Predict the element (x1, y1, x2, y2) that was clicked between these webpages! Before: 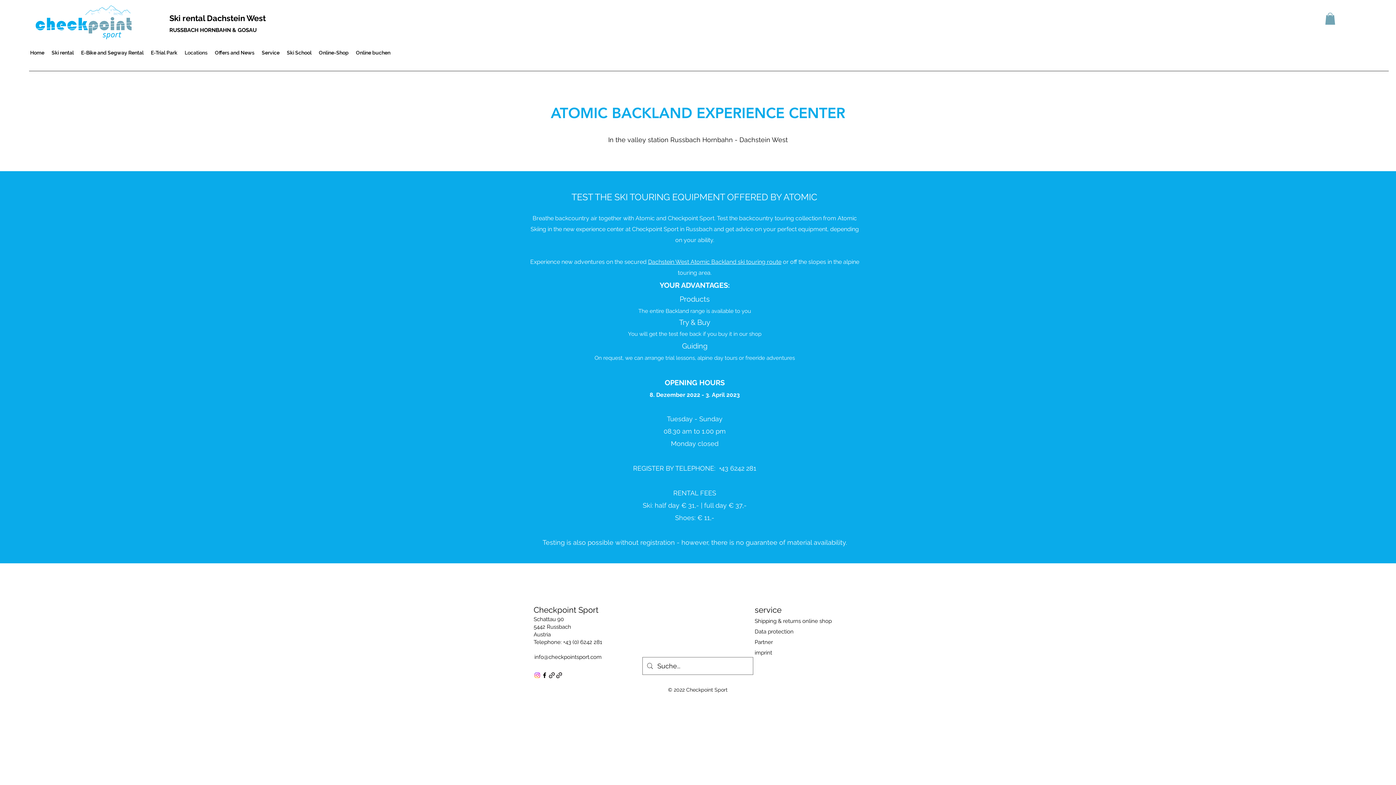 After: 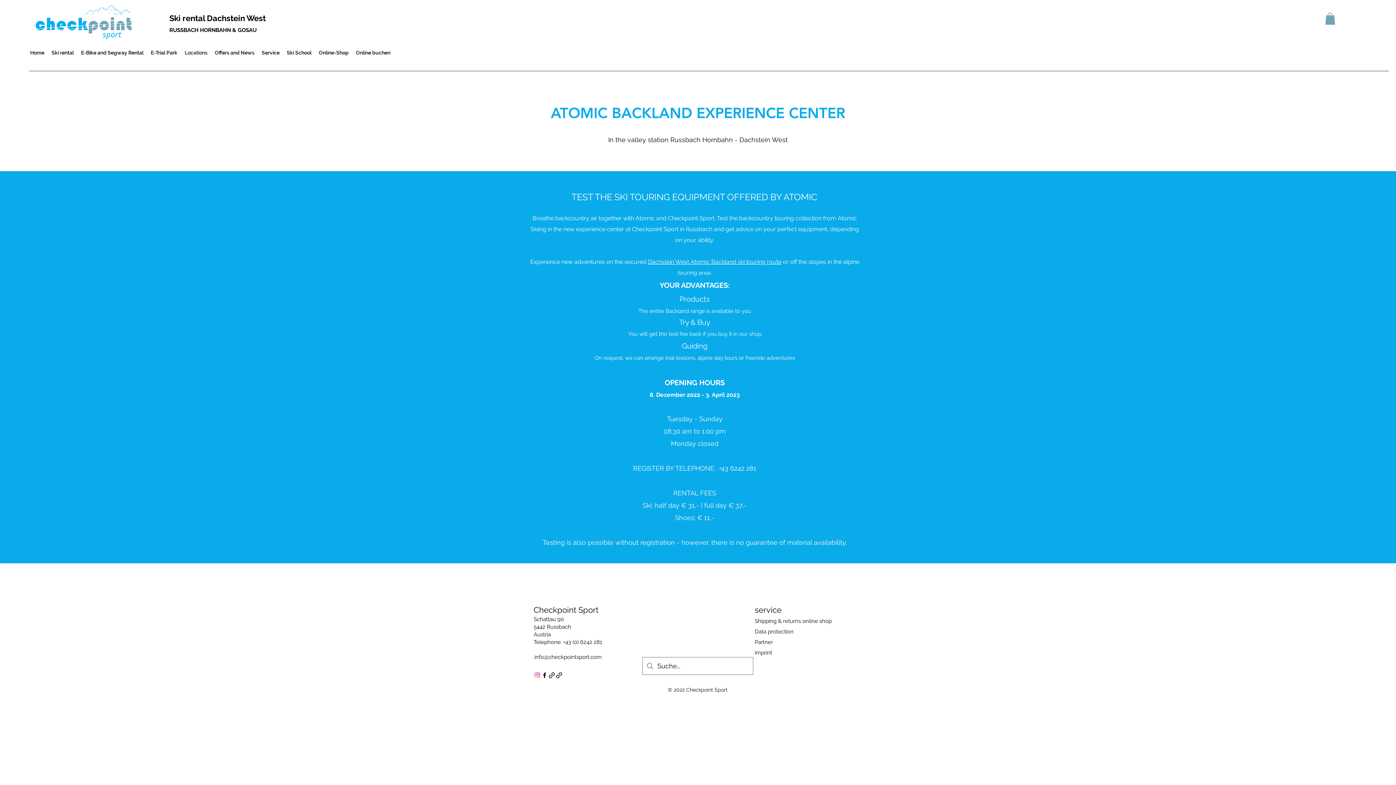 Action: bbox: (548, 672, 555, 679) label: generic-social-link